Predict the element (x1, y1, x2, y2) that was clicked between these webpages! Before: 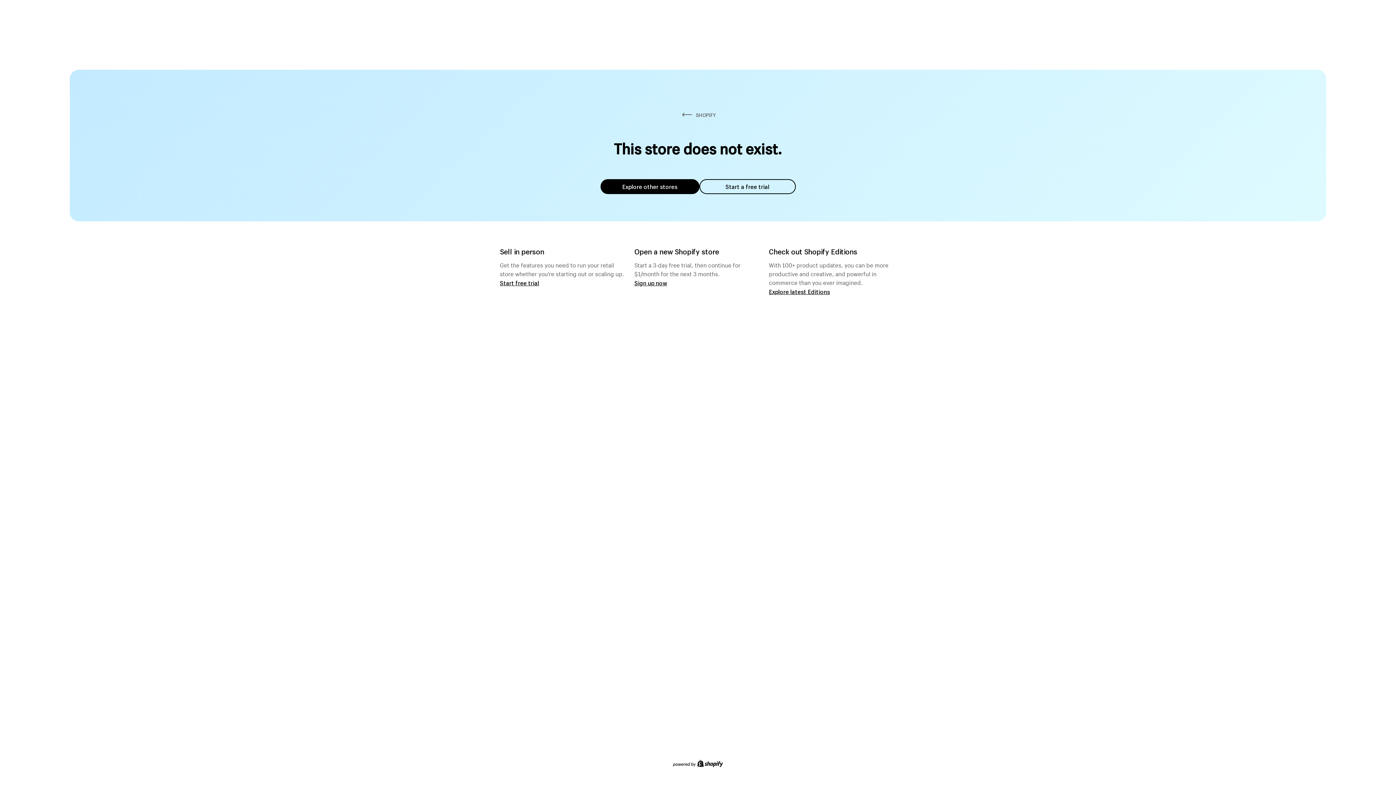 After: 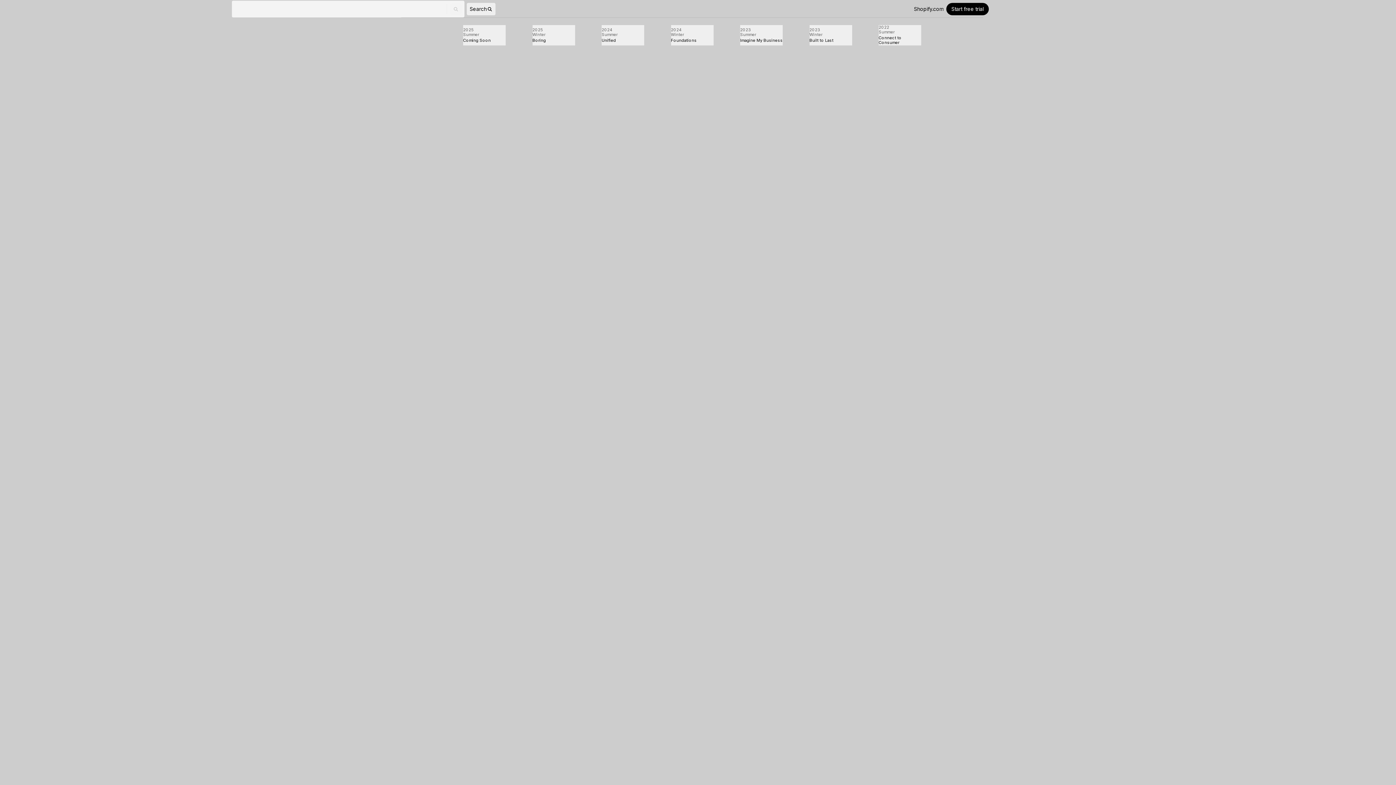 Action: bbox: (769, 287, 830, 295) label: Explore latest Editions